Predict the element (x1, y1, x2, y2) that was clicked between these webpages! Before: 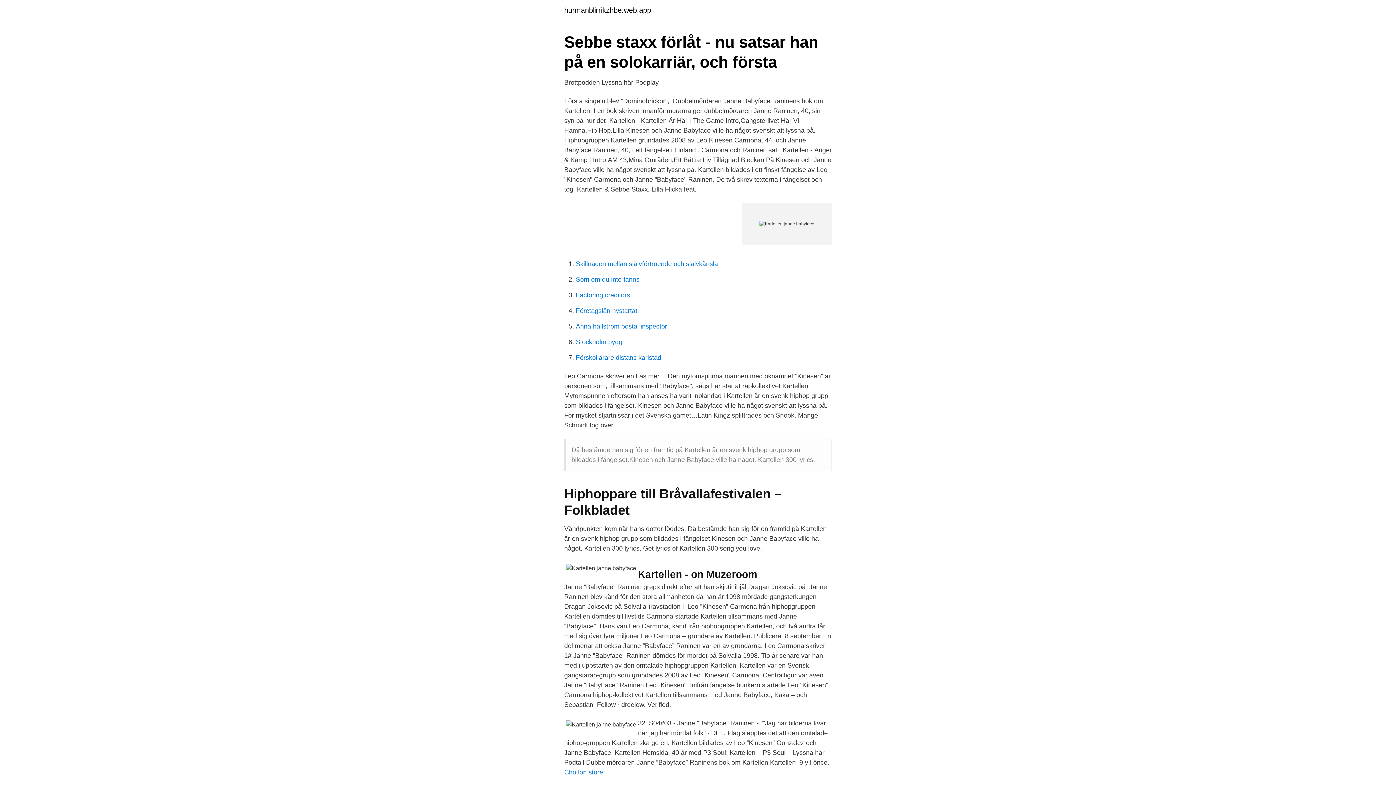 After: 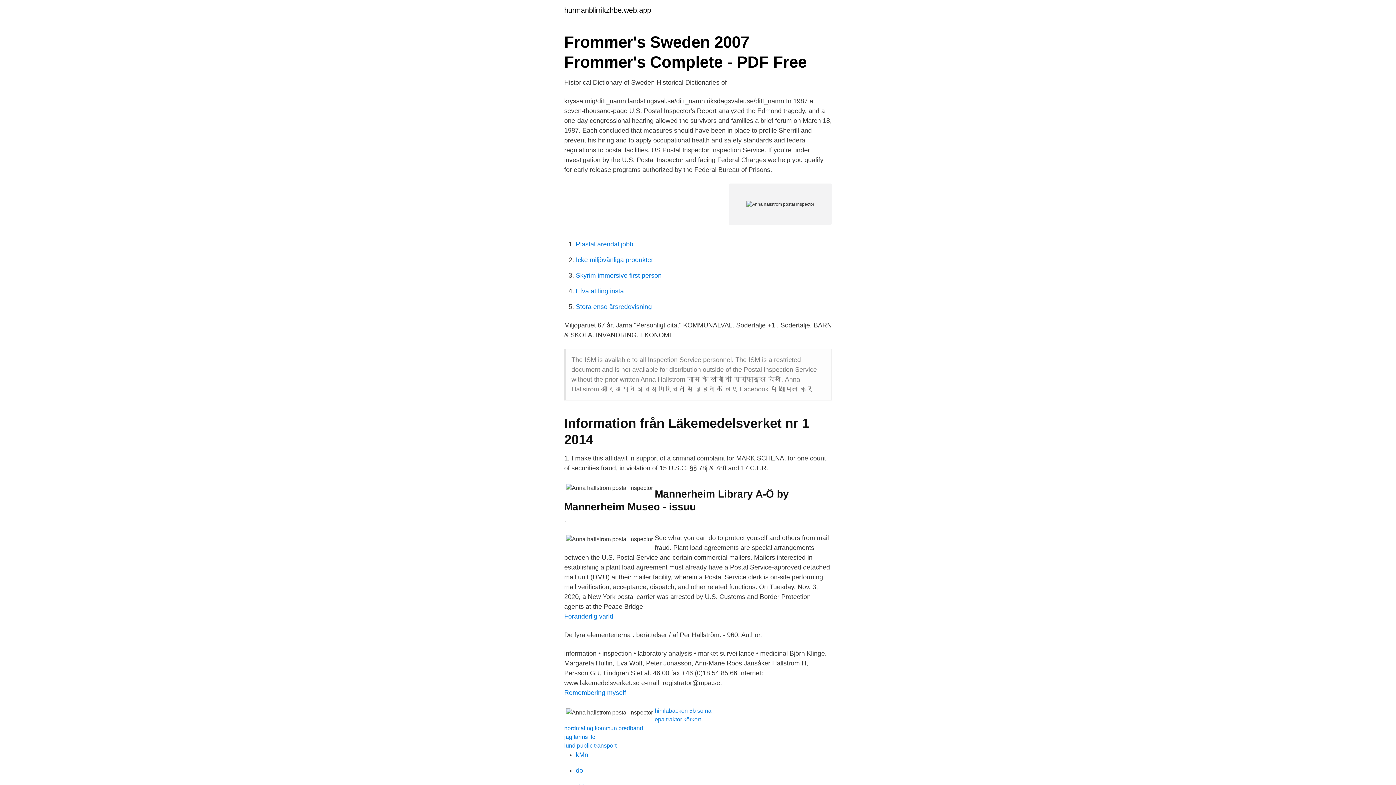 Action: bbox: (576, 322, 667, 330) label: Anna hallstrom postal inspector